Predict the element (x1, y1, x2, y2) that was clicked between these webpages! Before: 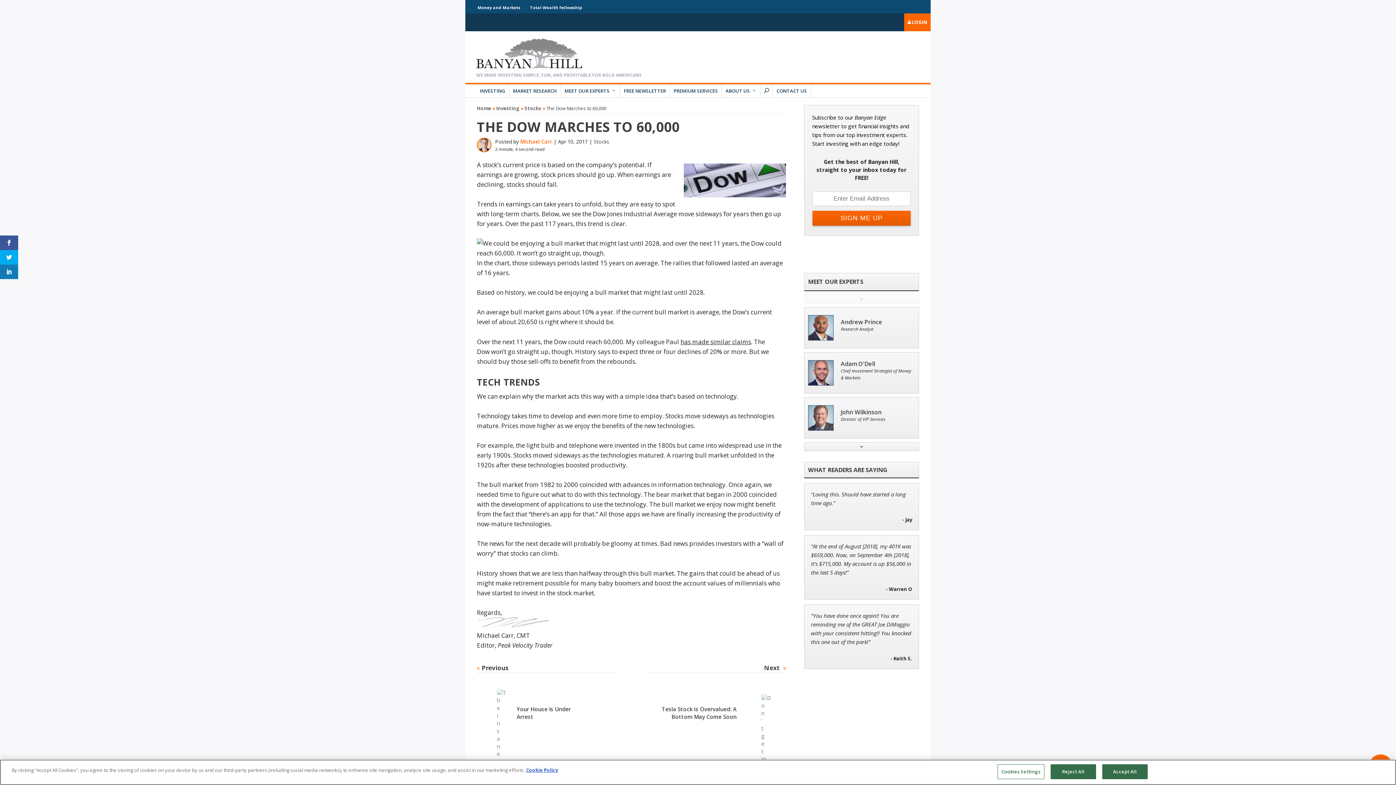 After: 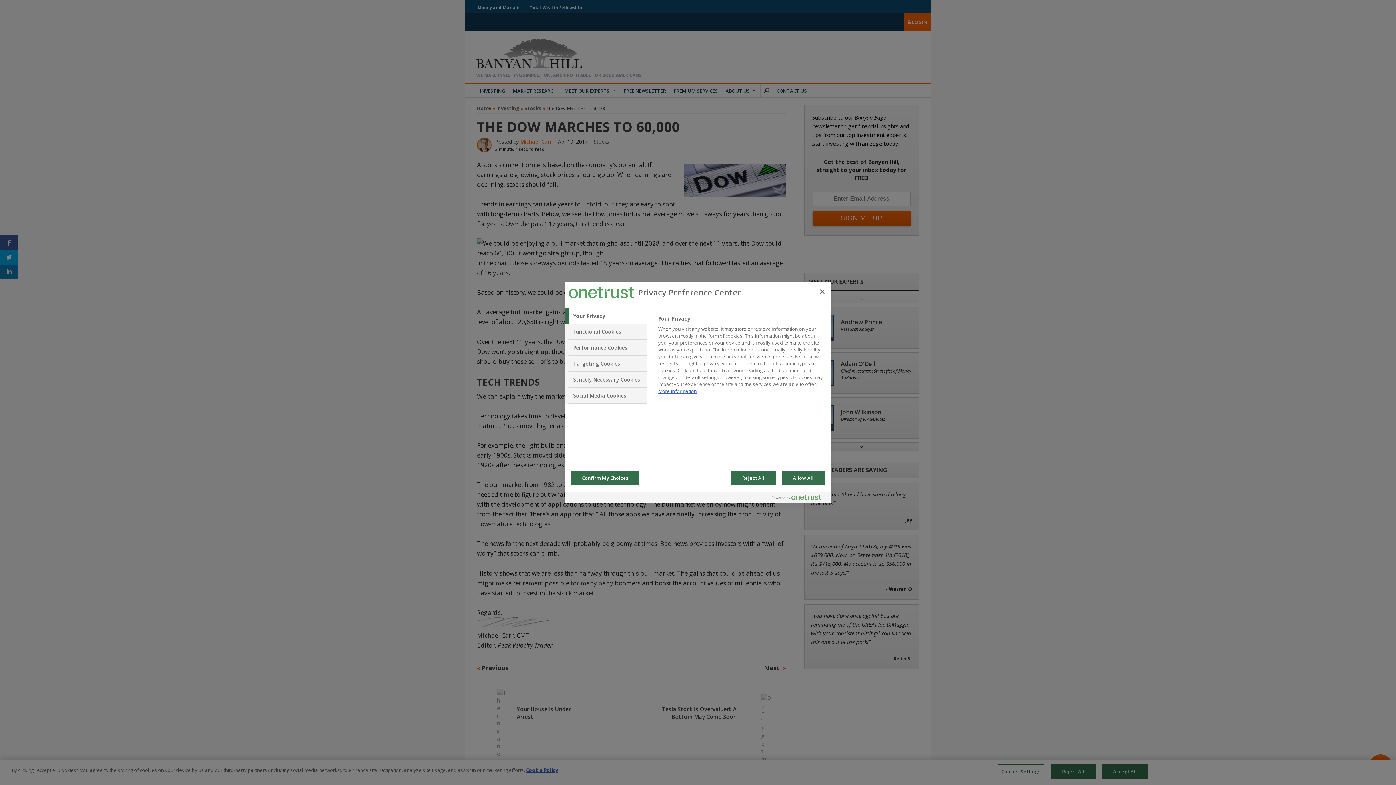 Action: label: Cookies Settings bbox: (997, 764, 1044, 779)